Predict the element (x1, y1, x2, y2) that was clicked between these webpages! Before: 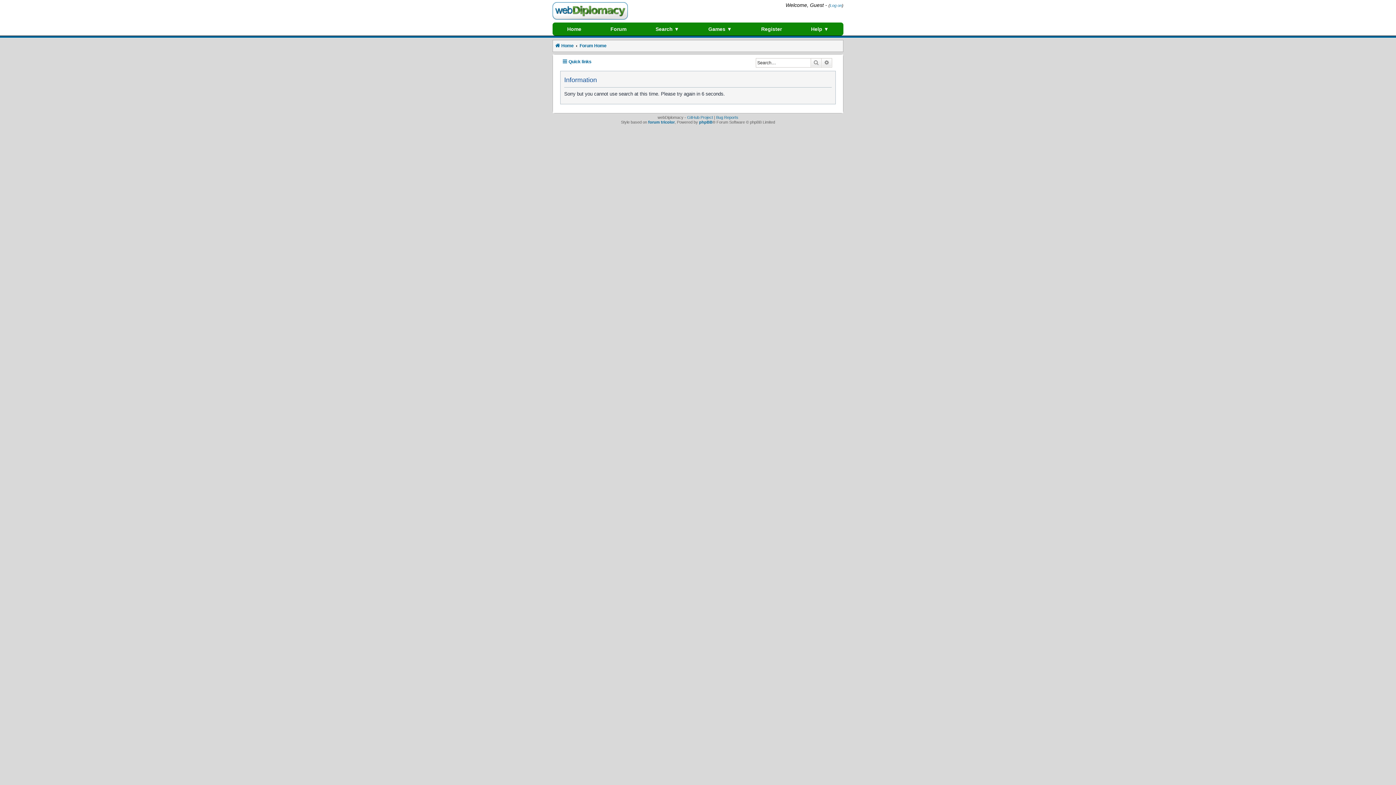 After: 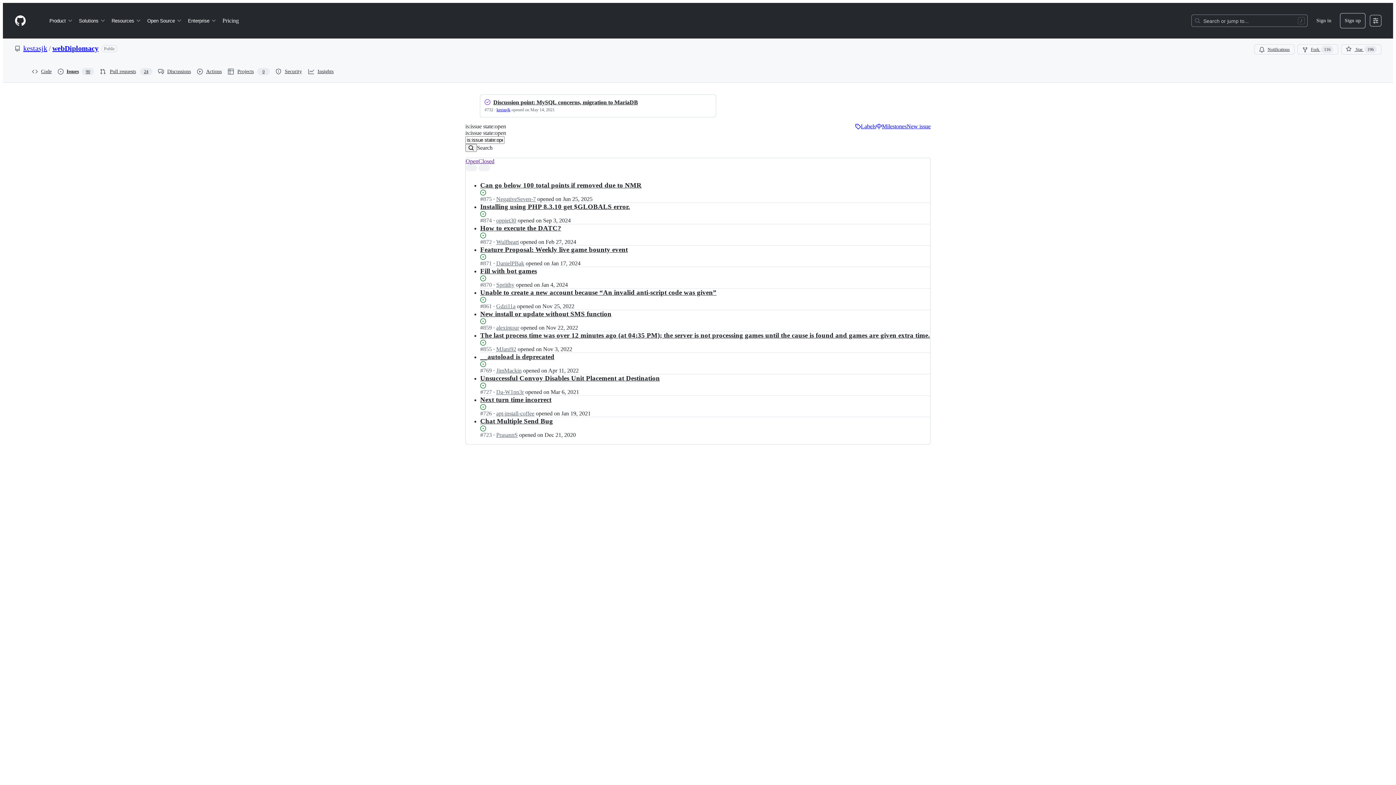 Action: bbox: (716, 115, 738, 119) label: Bug Reports